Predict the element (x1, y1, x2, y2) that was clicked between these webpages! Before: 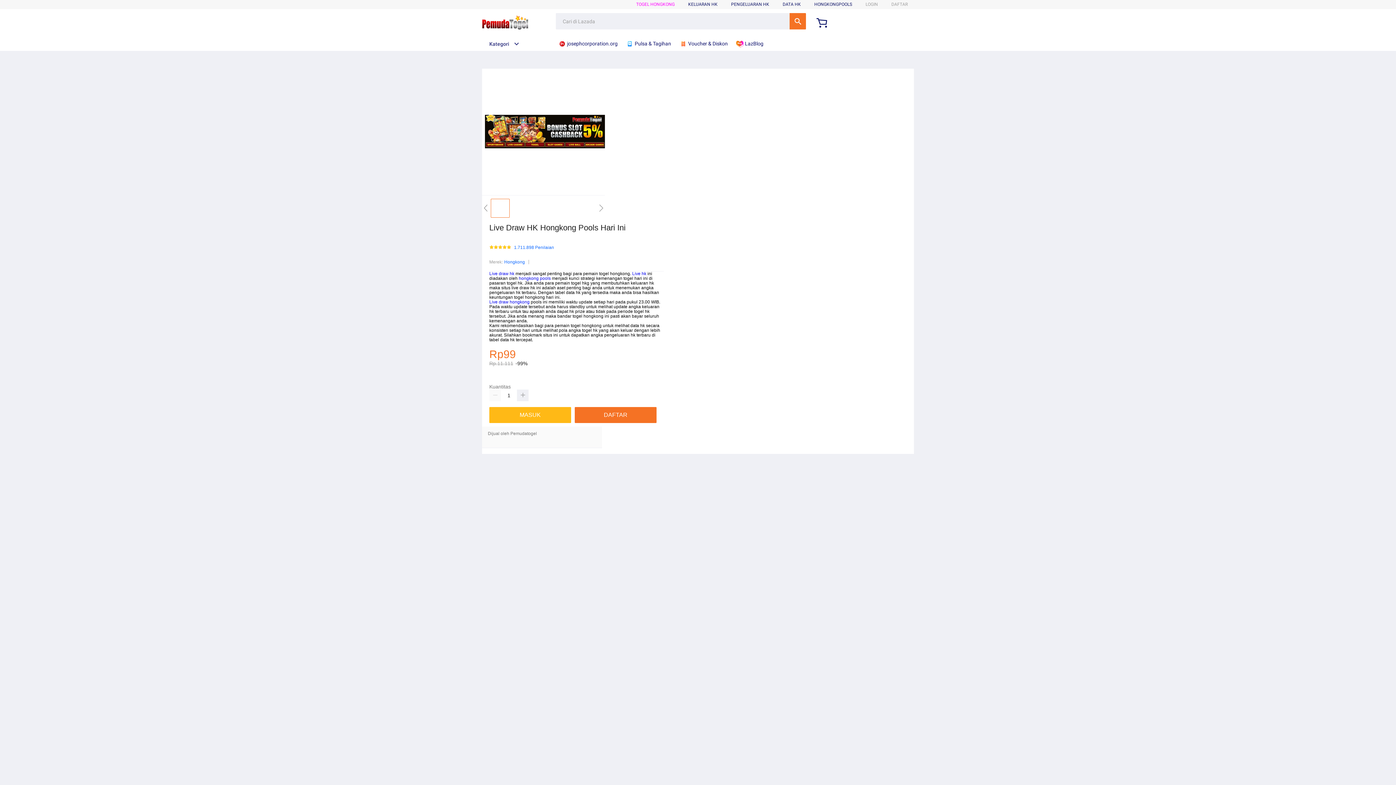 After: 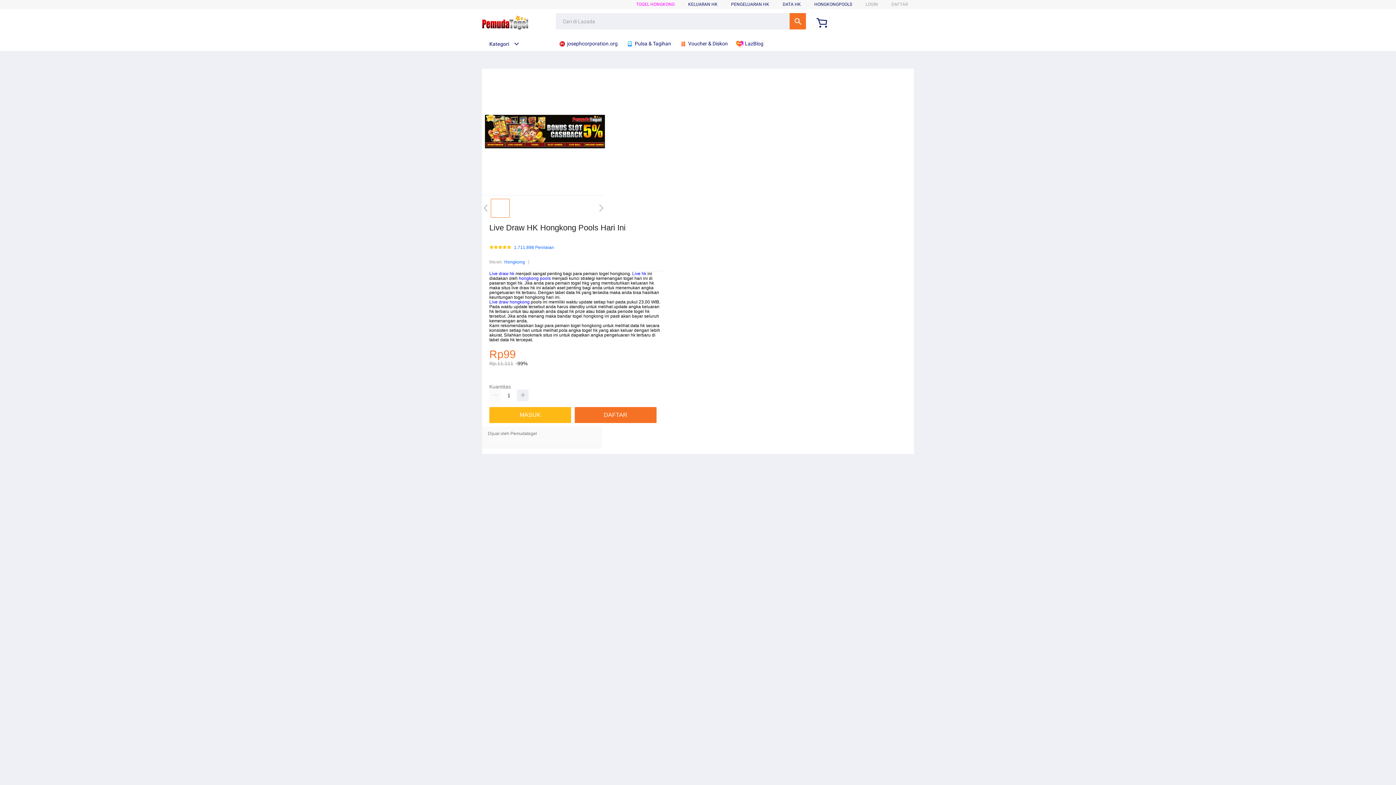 Action: label:  josephcorporation.org bbox: (558, 36, 621, 50)